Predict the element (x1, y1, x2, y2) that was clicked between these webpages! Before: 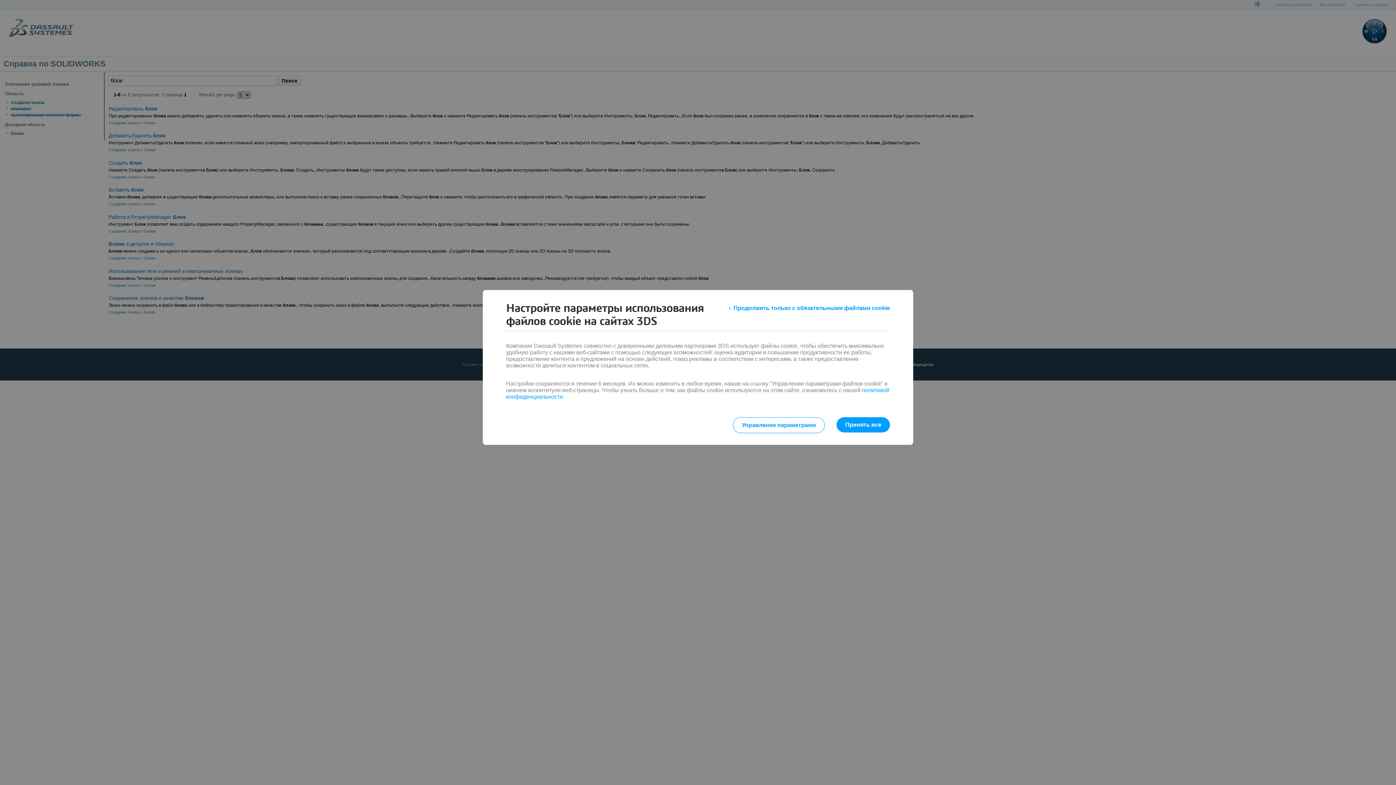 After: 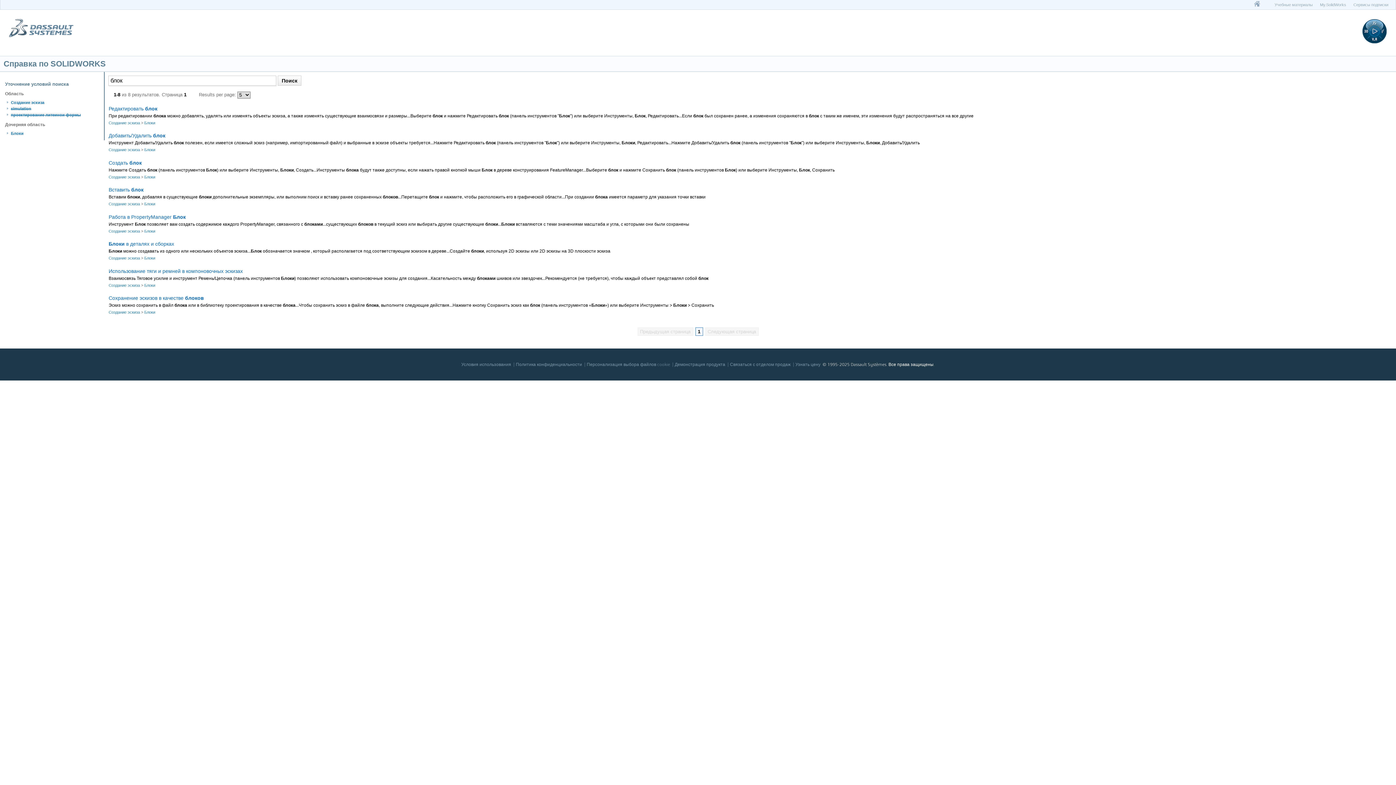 Action: label: Продолжить только с обязательными файлами cookie bbox: (729, 301, 890, 314)